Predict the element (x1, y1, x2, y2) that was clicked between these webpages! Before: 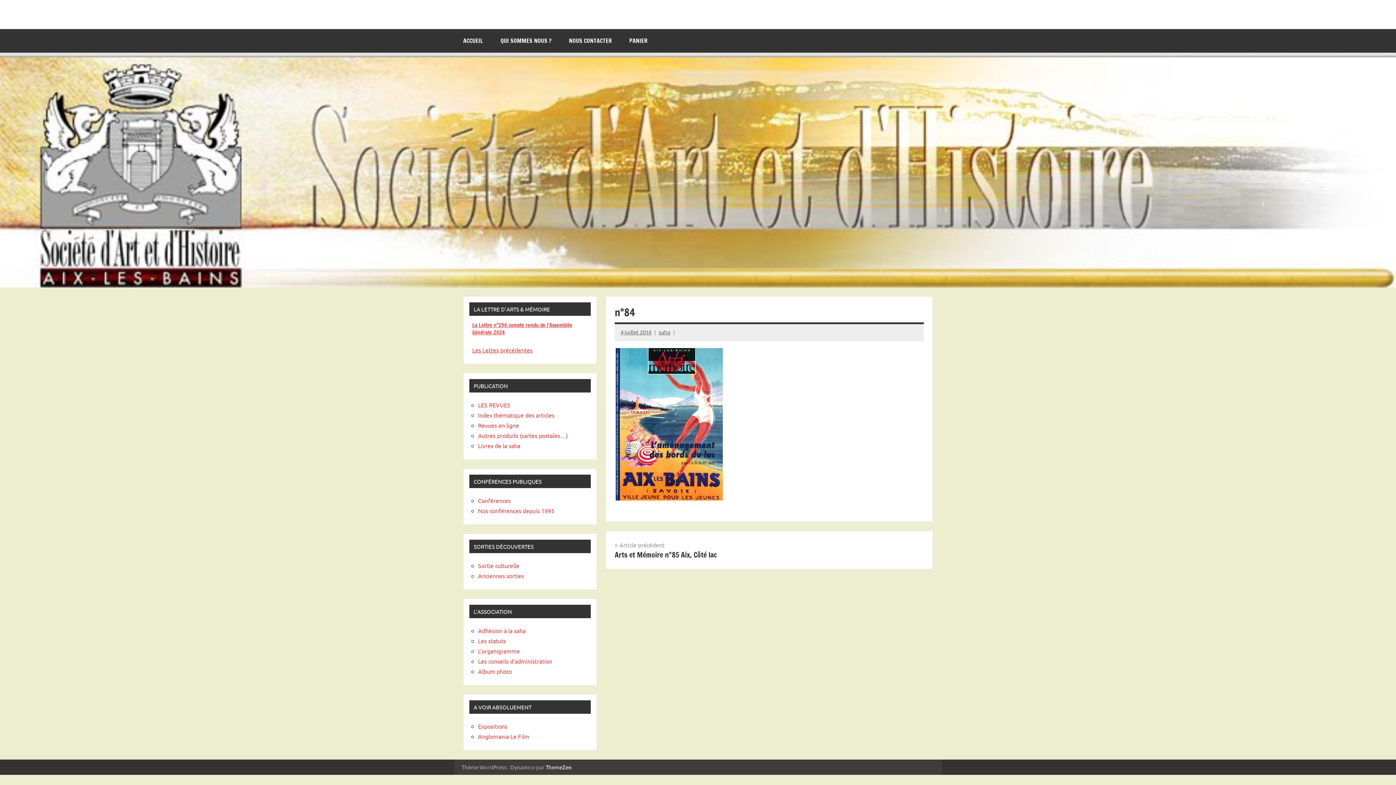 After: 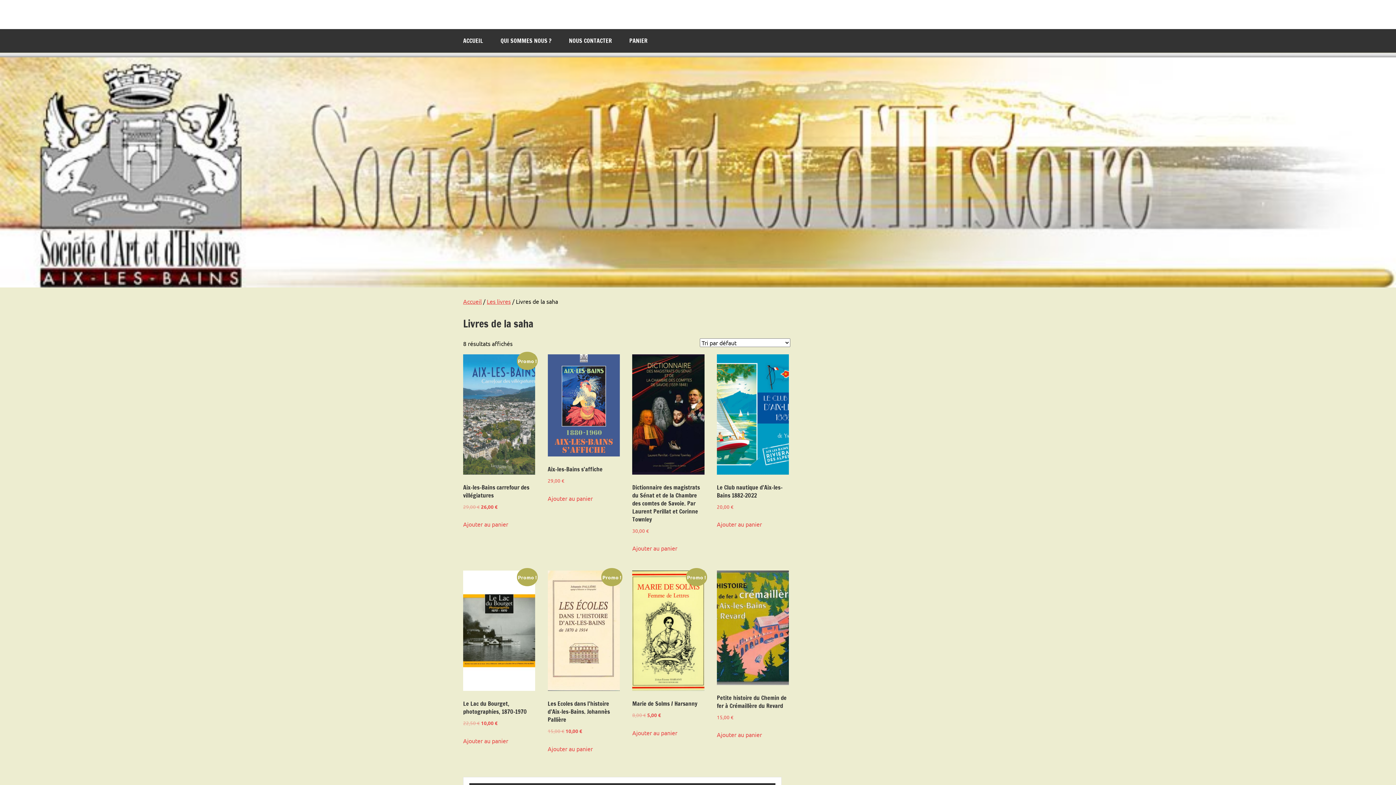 Action: bbox: (478, 442, 520, 449) label: Livres de la saha